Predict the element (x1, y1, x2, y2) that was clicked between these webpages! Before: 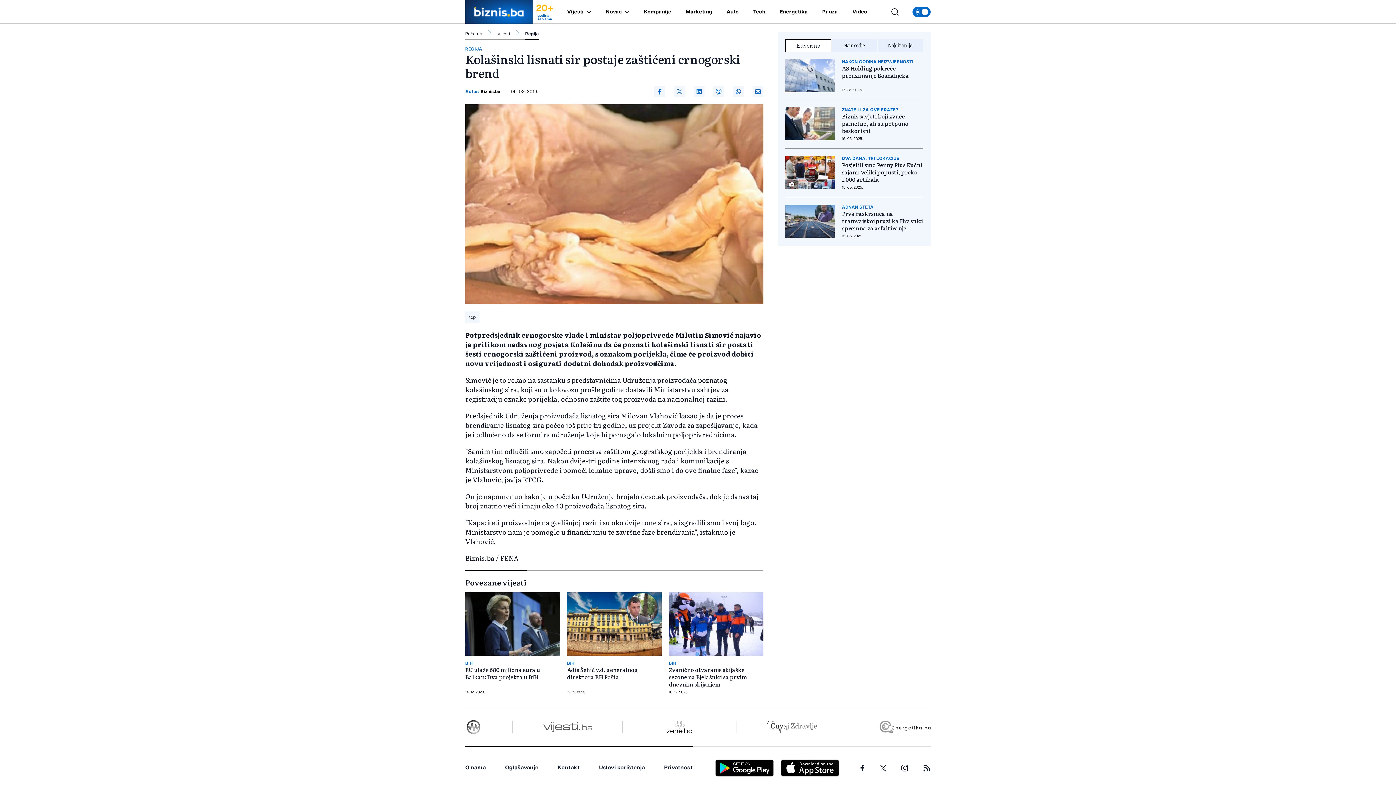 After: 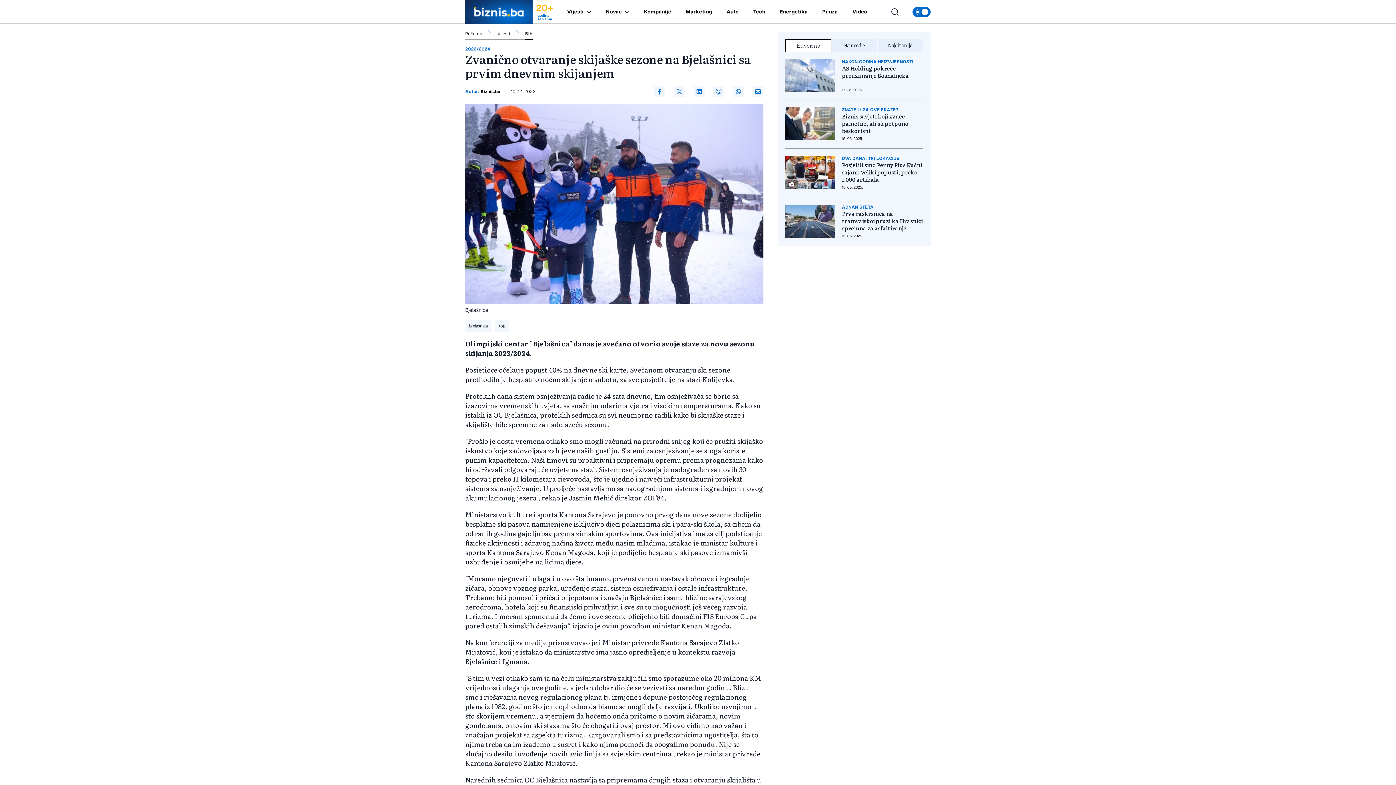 Action: bbox: (669, 666, 763, 688) label: Zvanično otvaranje skijaške sezone na Bjelašnici sa prvim dnevnim skijanjem